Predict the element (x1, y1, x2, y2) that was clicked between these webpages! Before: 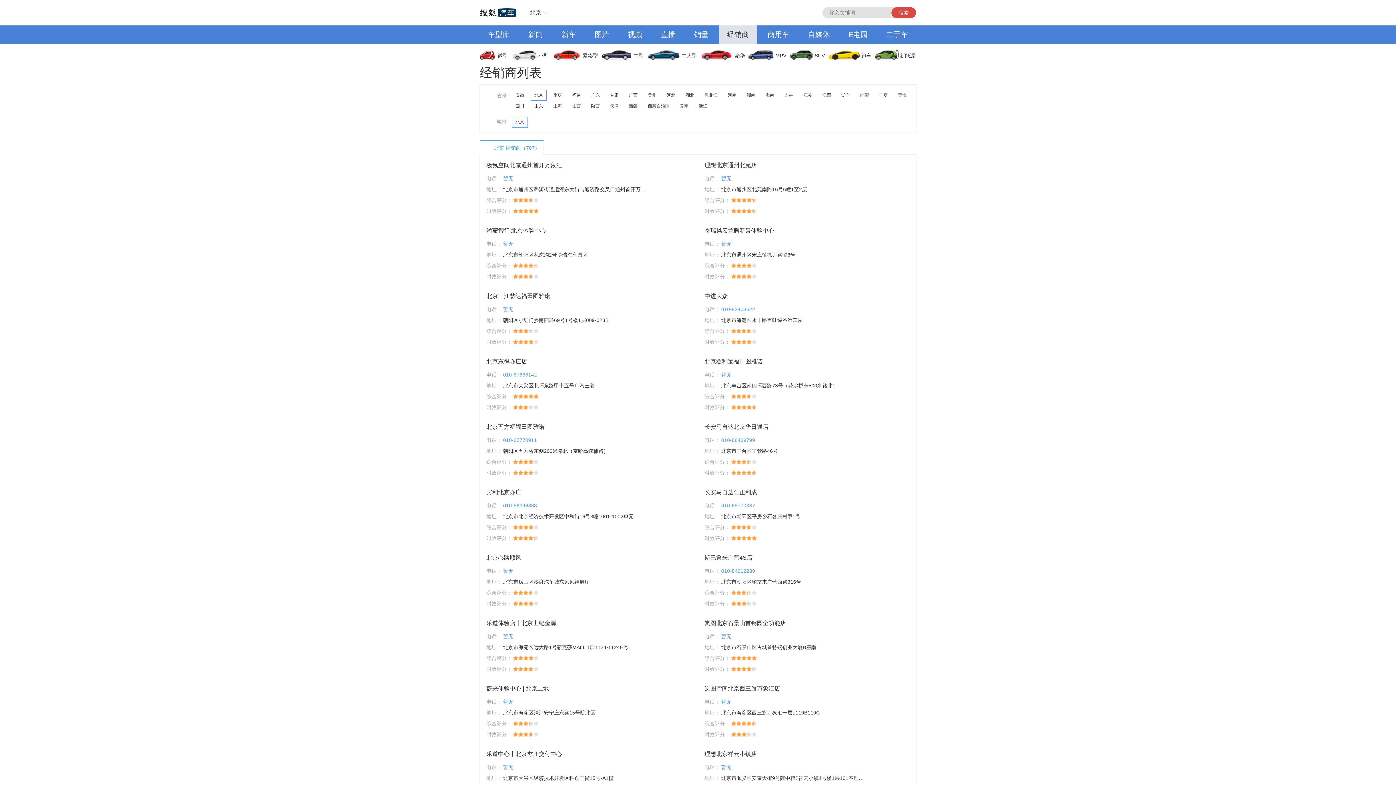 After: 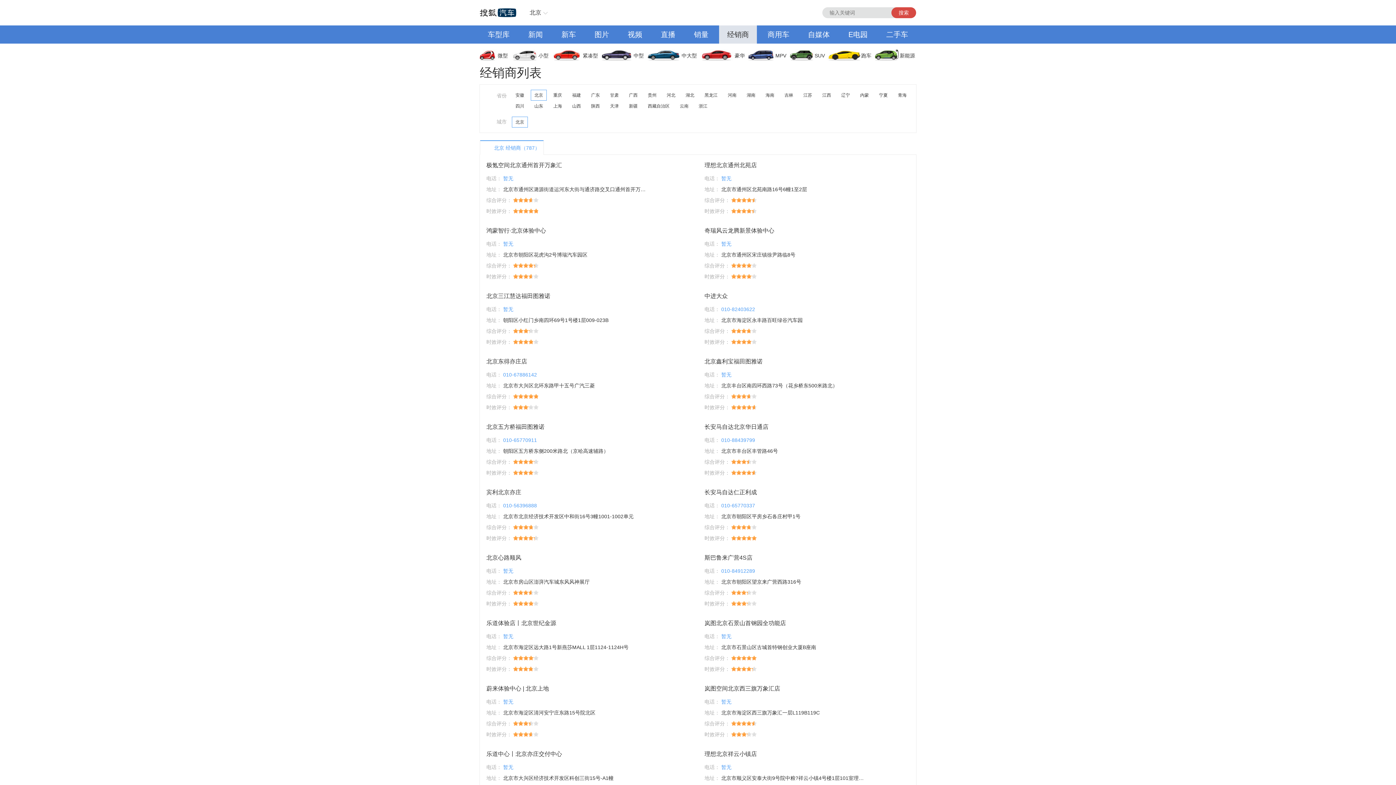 Action: bbox: (891, 7, 916, 18) label: 搜索